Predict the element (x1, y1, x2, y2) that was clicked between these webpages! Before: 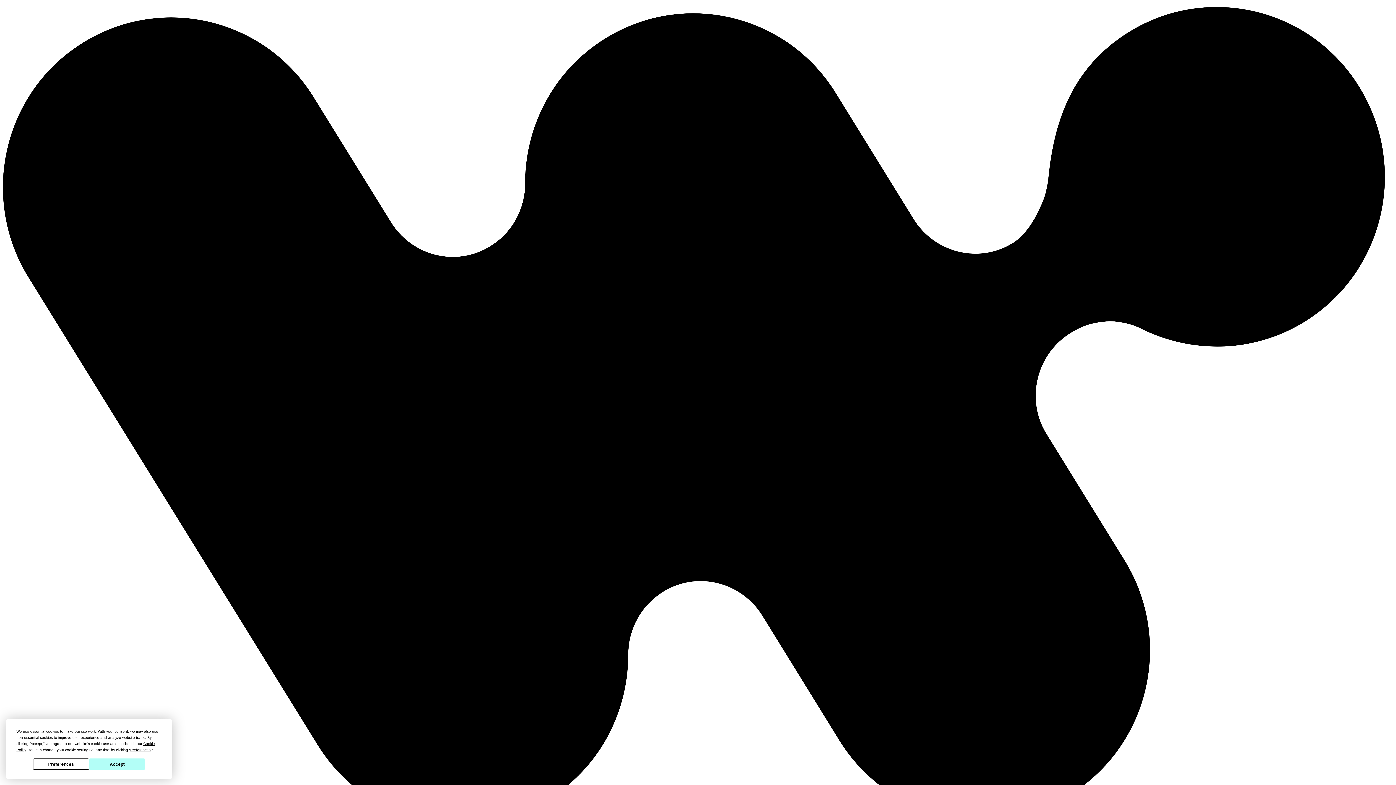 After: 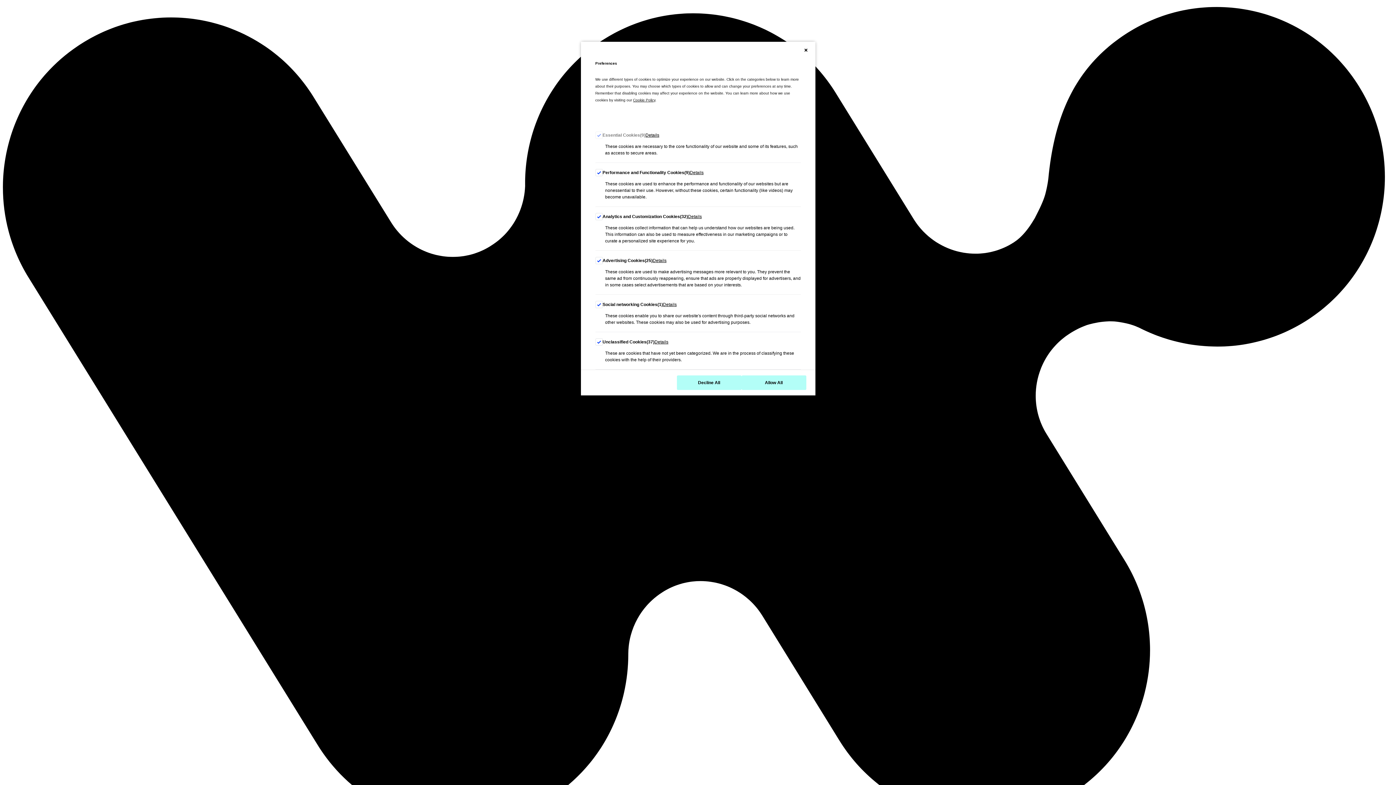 Action: bbox: (33, 759, 89, 770) label: Preferences